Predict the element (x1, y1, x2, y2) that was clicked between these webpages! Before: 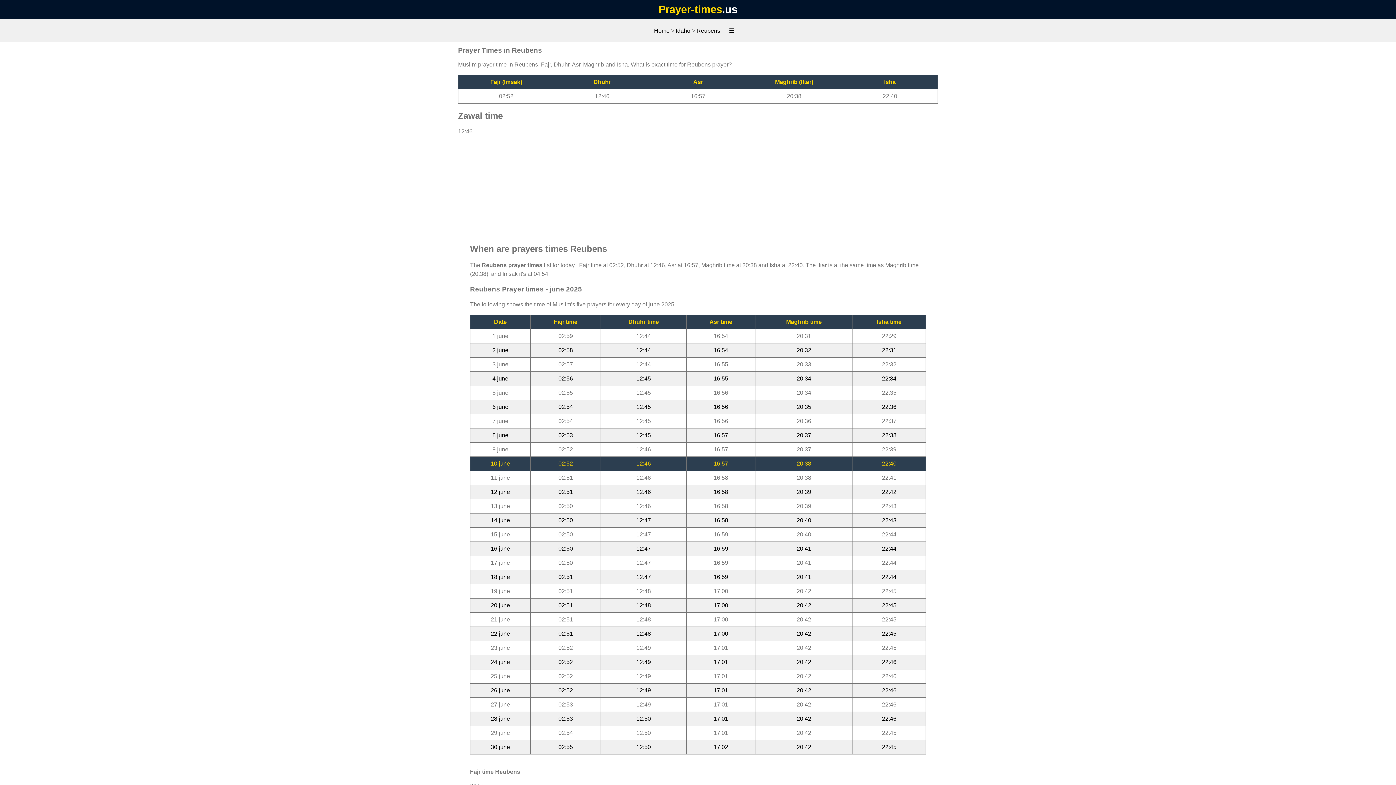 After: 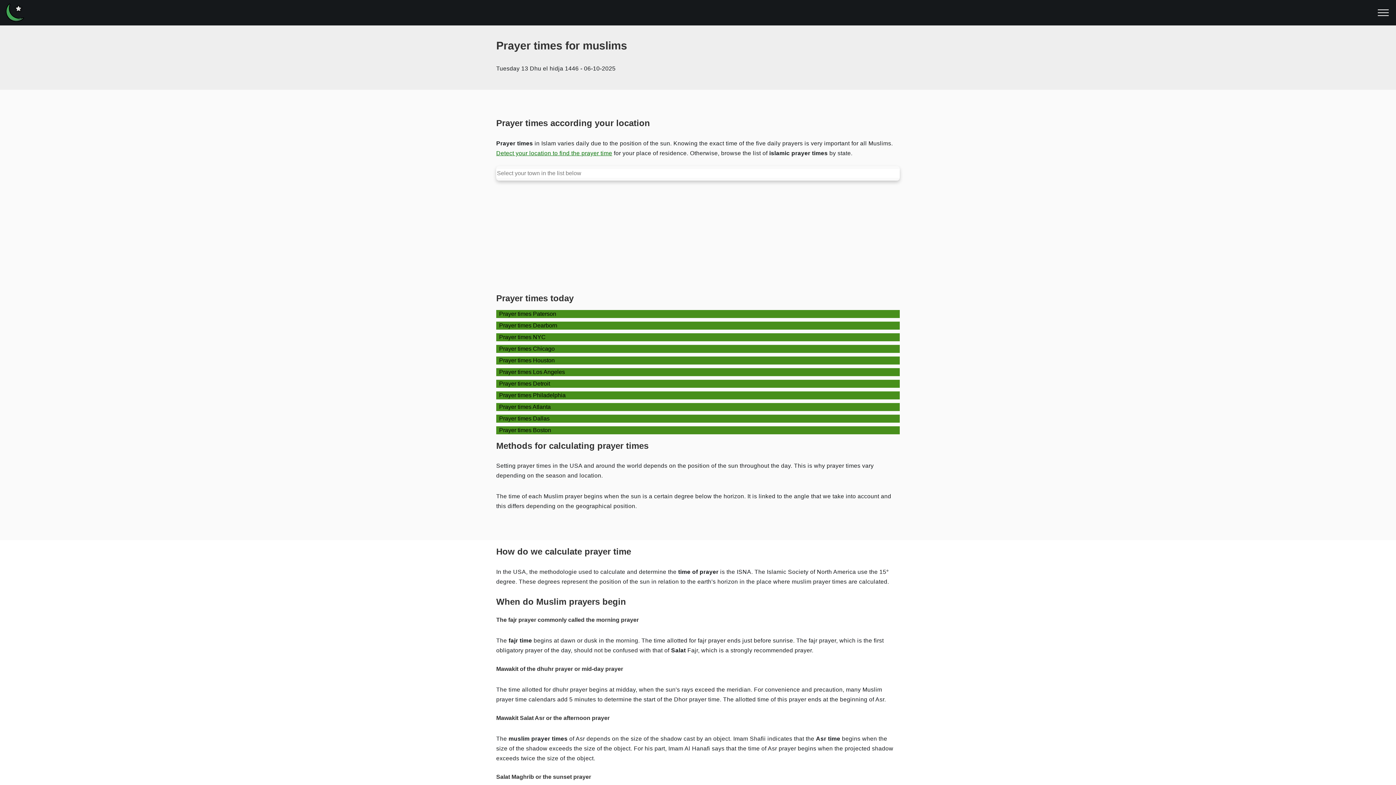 Action: bbox: (654, 27, 669, 33) label: Home